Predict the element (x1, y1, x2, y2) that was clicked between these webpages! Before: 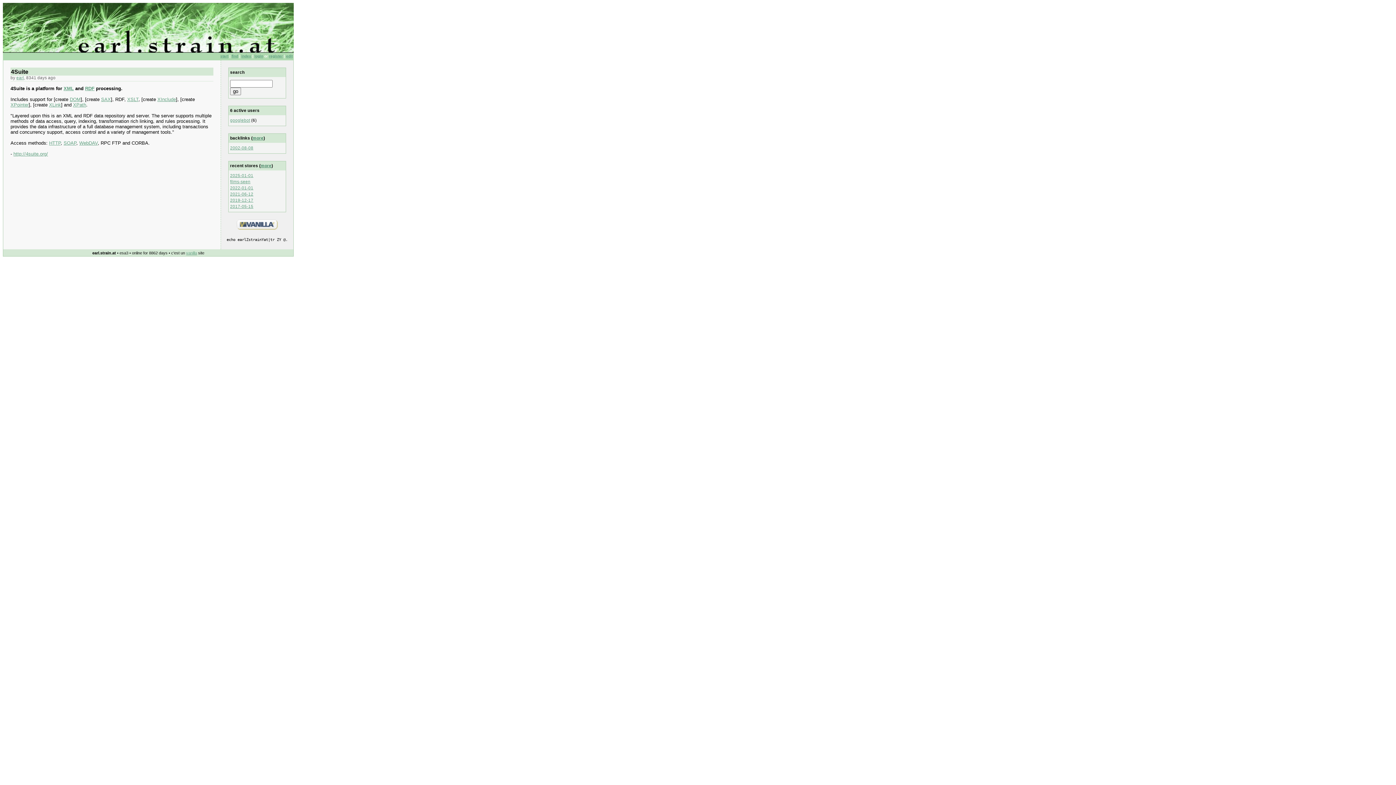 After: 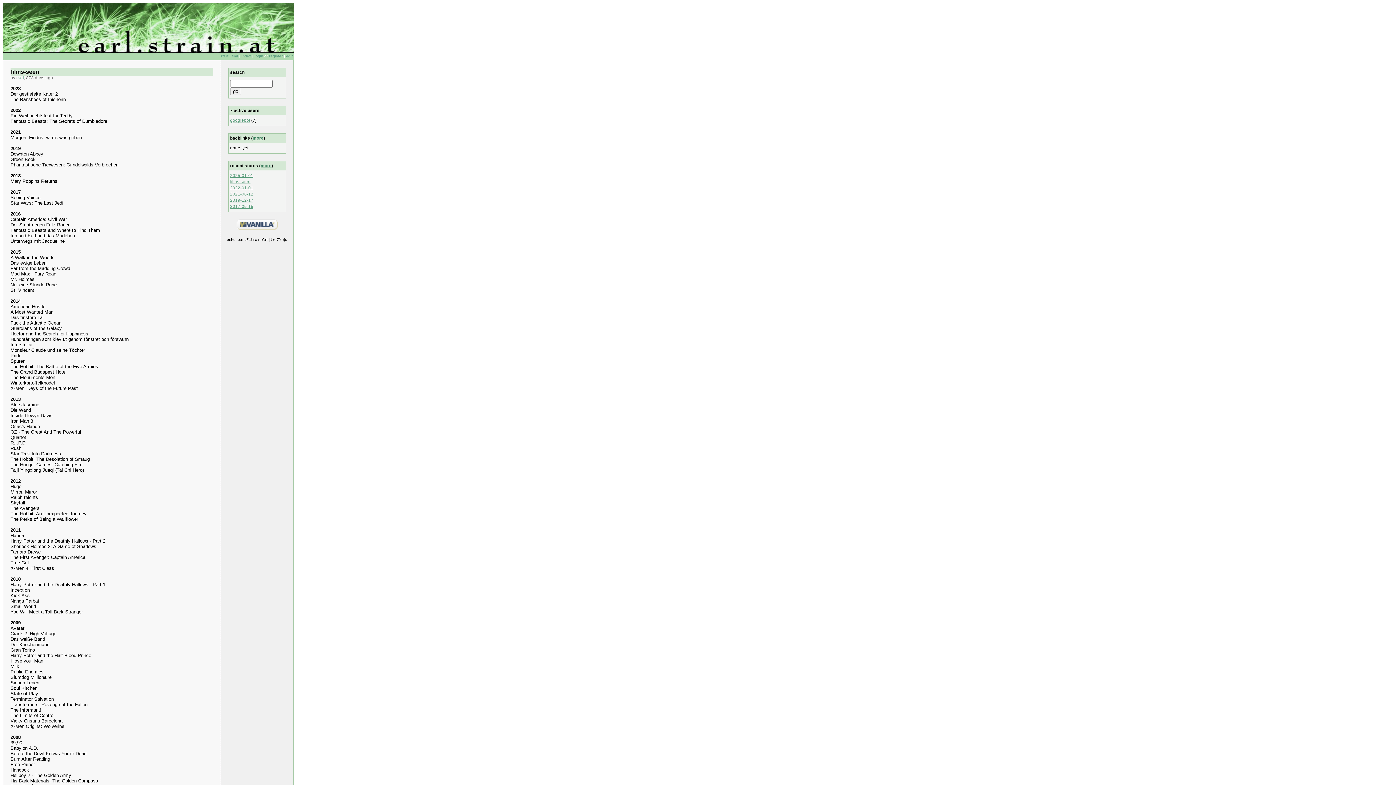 Action: label: films-seen bbox: (230, 179, 250, 184)